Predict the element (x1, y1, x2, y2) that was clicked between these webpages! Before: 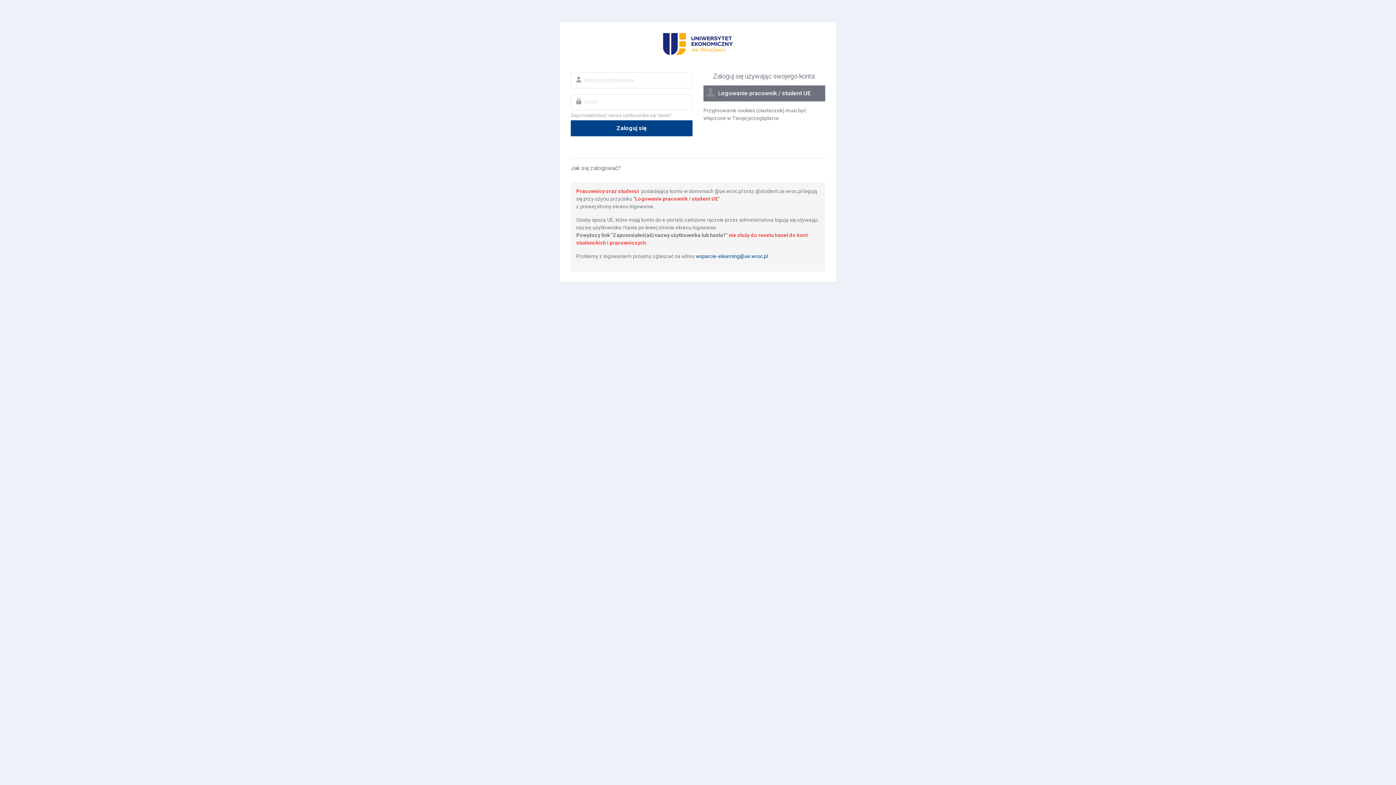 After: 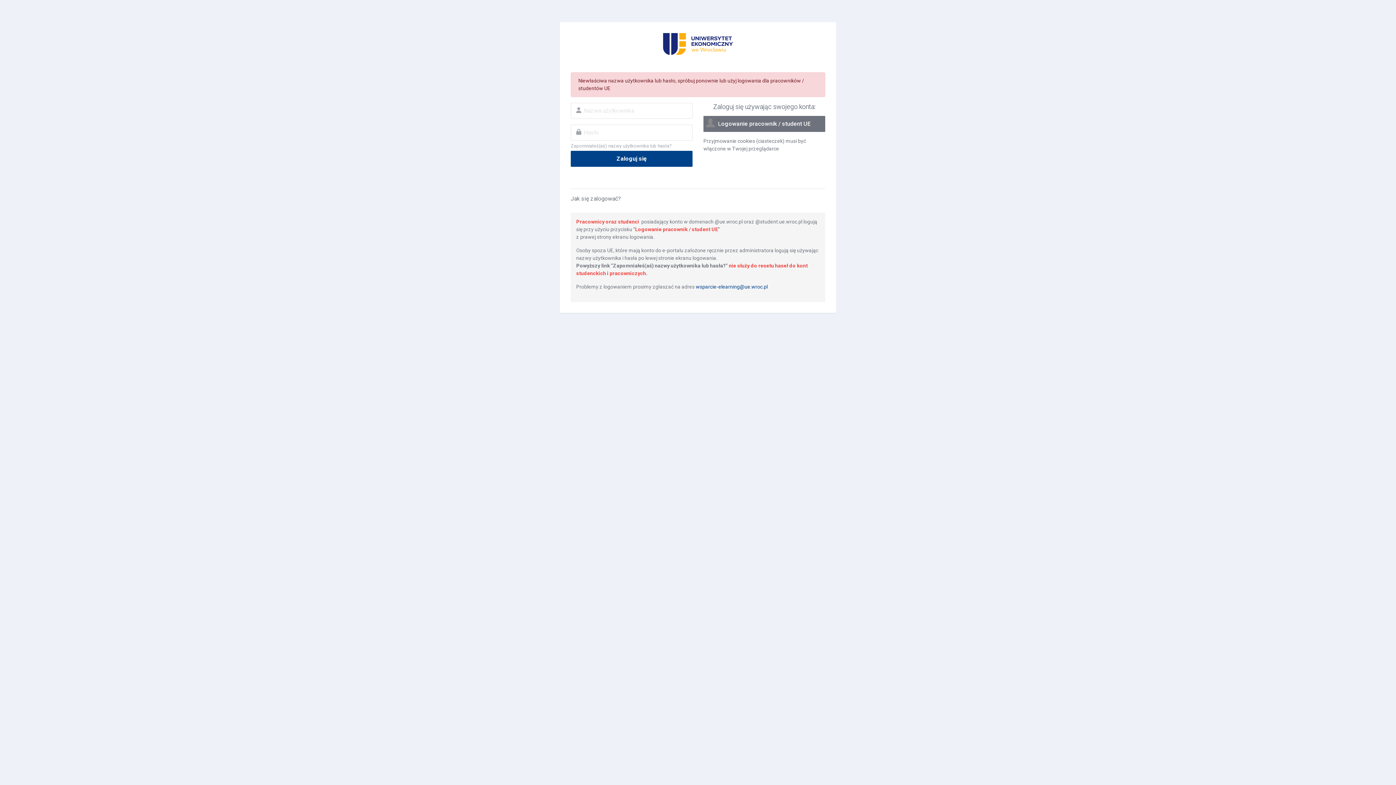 Action: label: Zaloguj się bbox: (570, 120, 692, 136)